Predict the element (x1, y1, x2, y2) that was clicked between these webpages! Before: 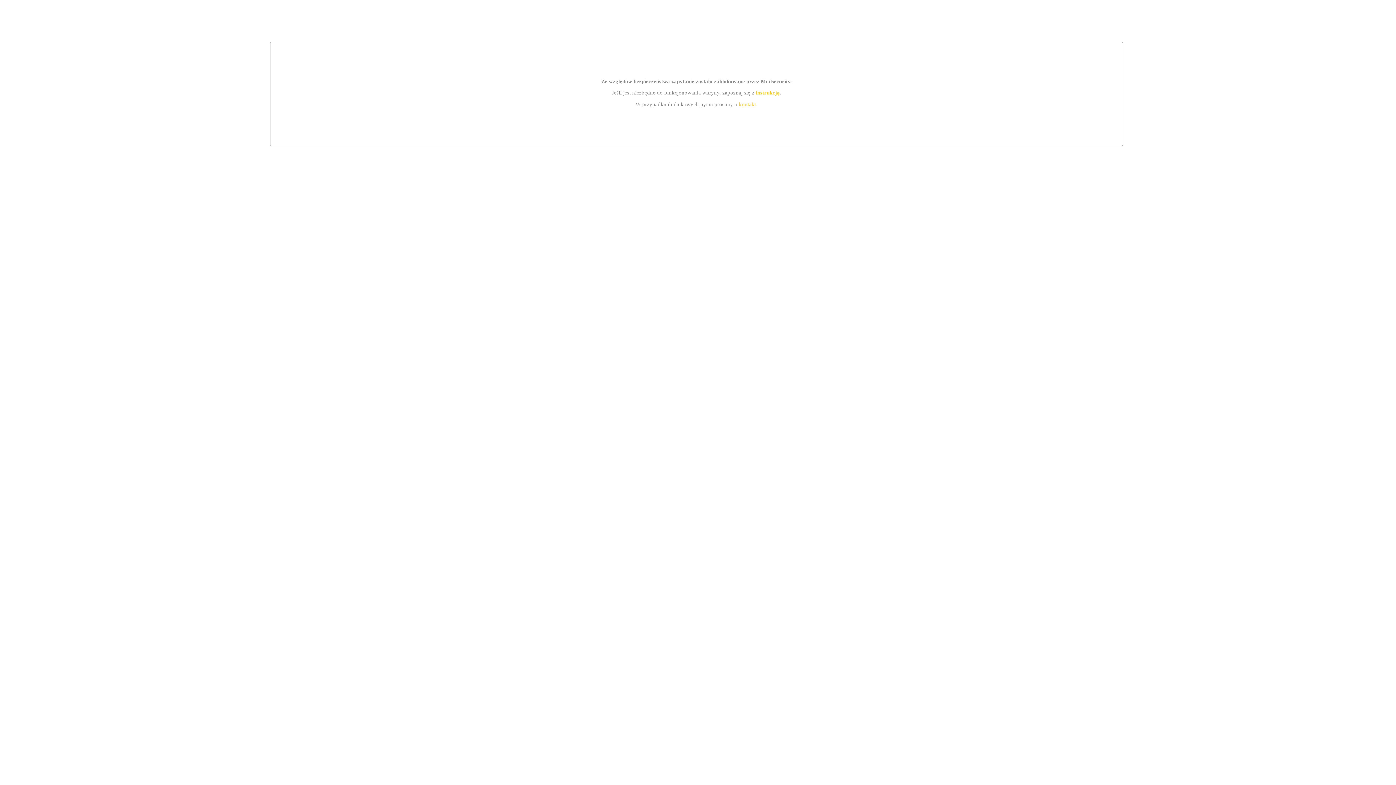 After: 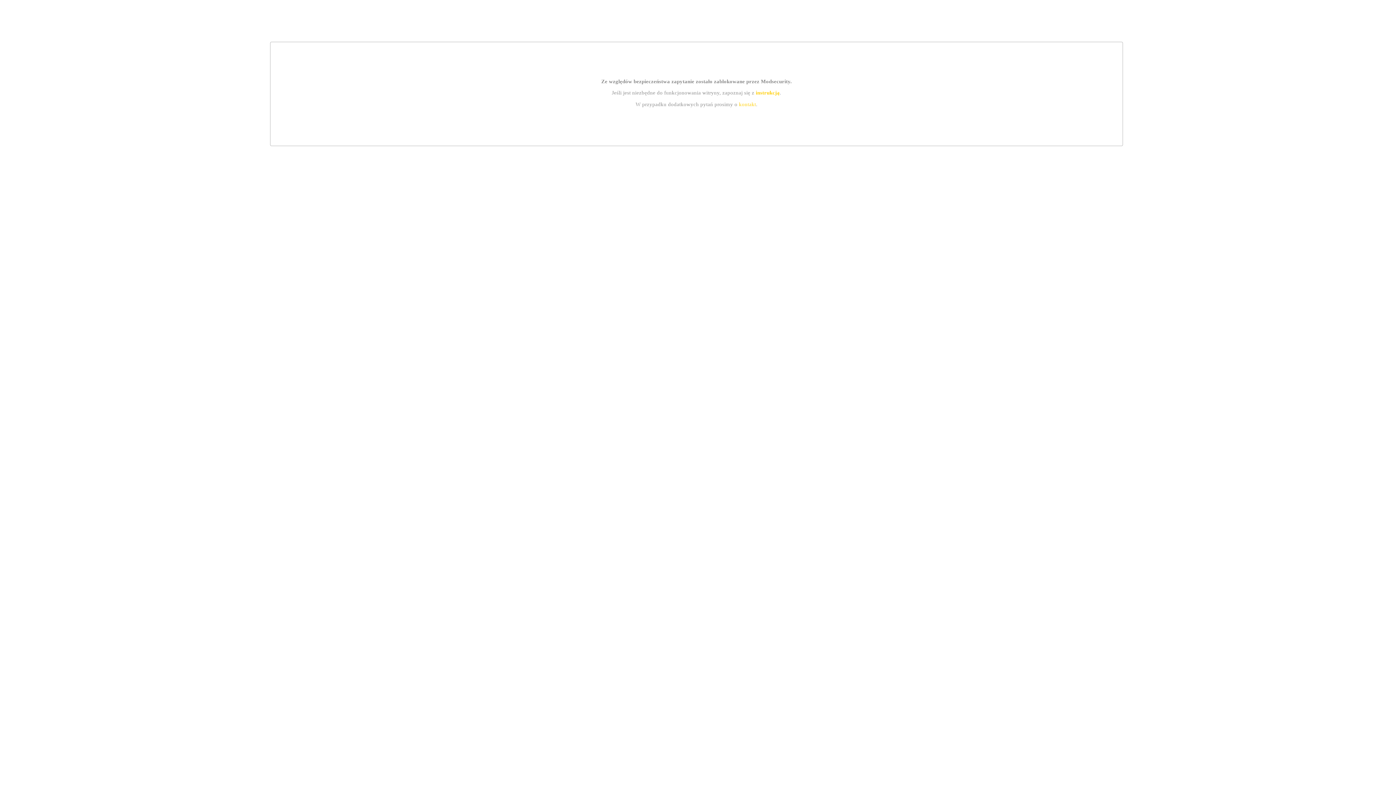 Action: bbox: (755, 89, 779, 95) label: instrukcją